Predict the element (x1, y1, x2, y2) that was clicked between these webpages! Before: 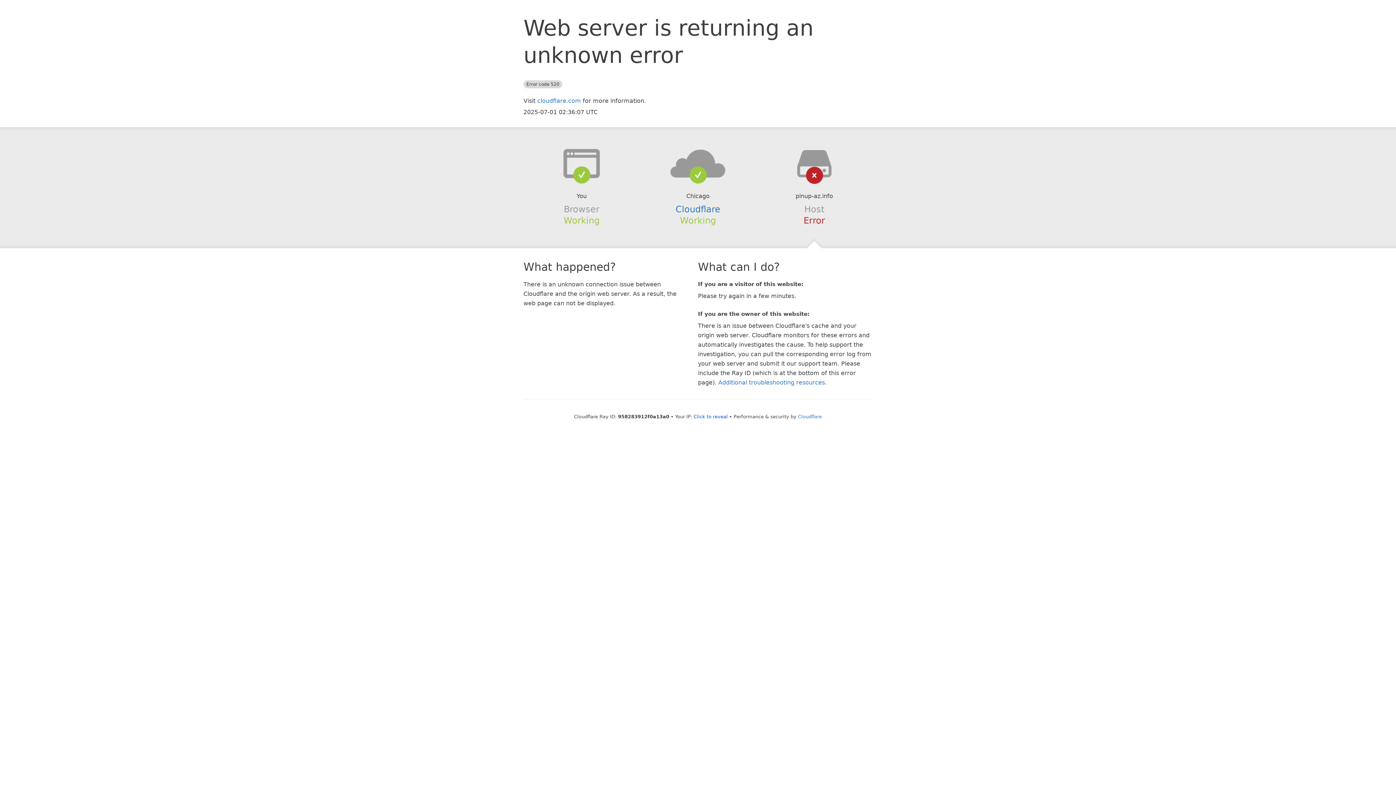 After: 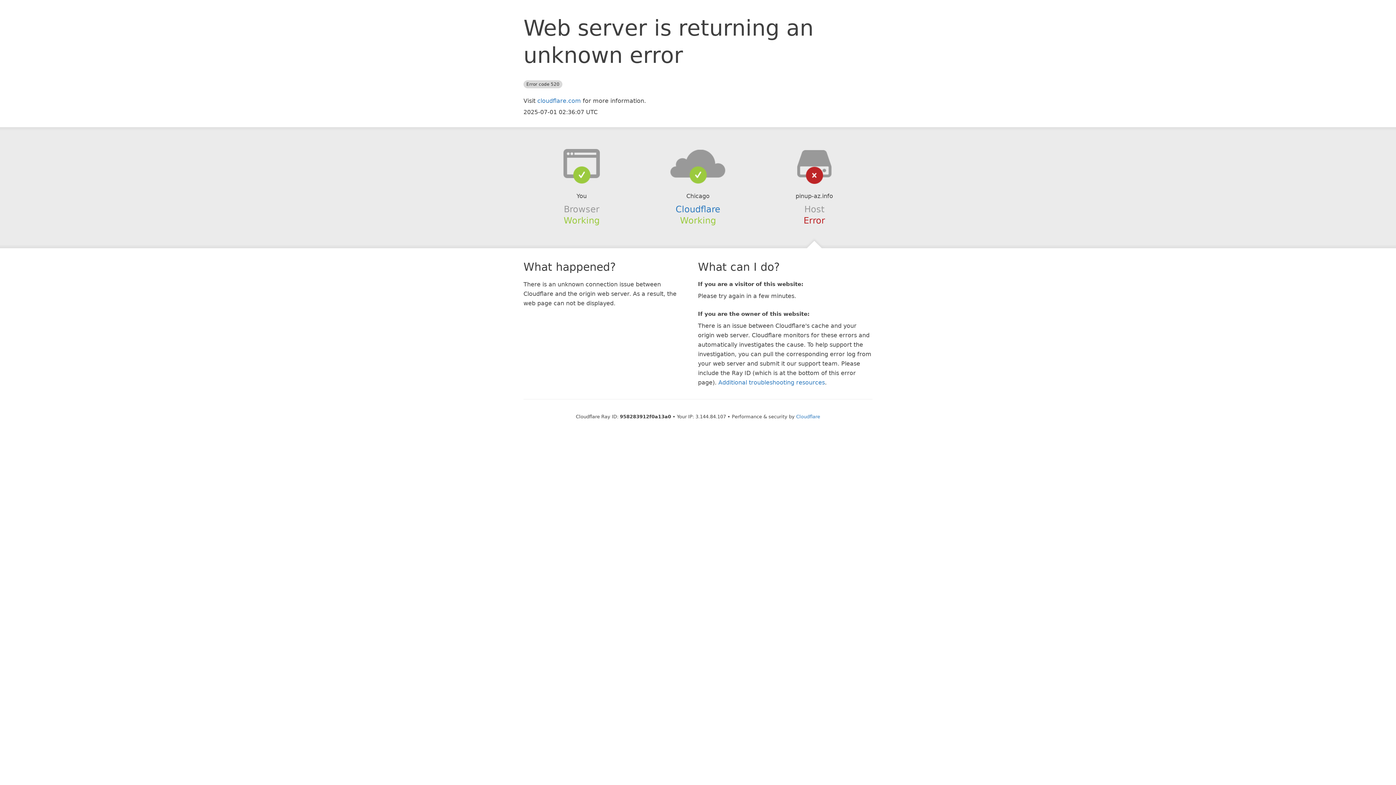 Action: label: Click to reveal bbox: (693, 414, 728, 419)